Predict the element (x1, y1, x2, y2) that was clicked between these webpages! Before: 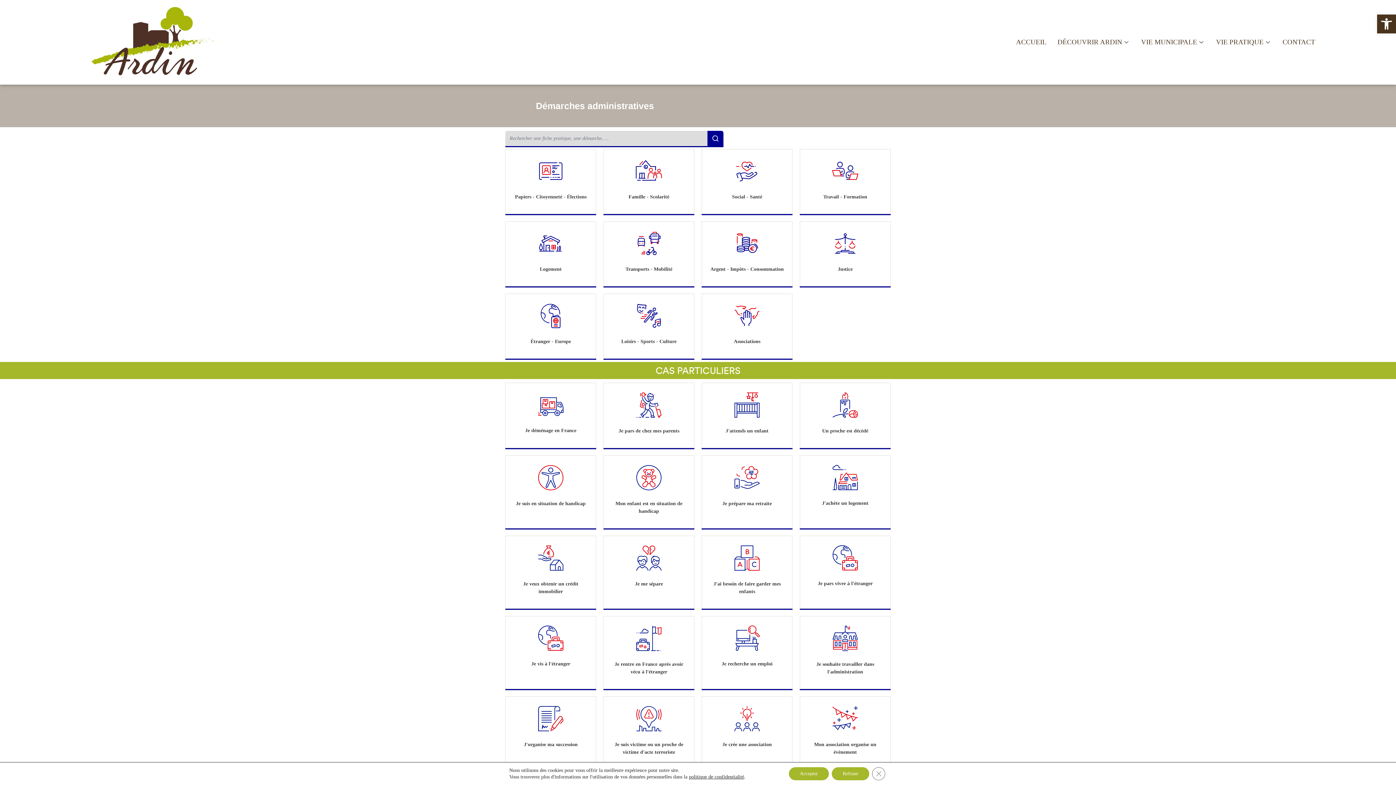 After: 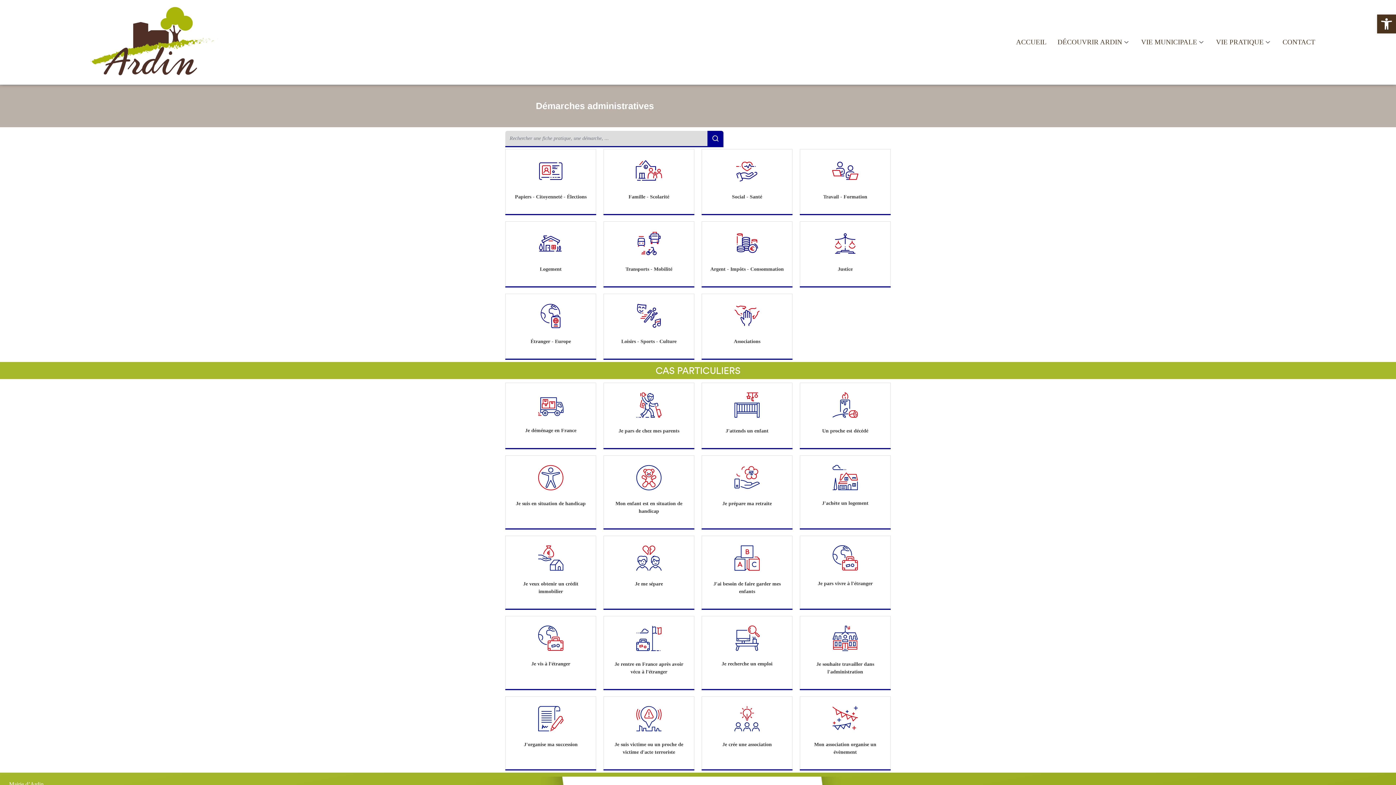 Action: label: Accepter bbox: (789, 767, 829, 780)